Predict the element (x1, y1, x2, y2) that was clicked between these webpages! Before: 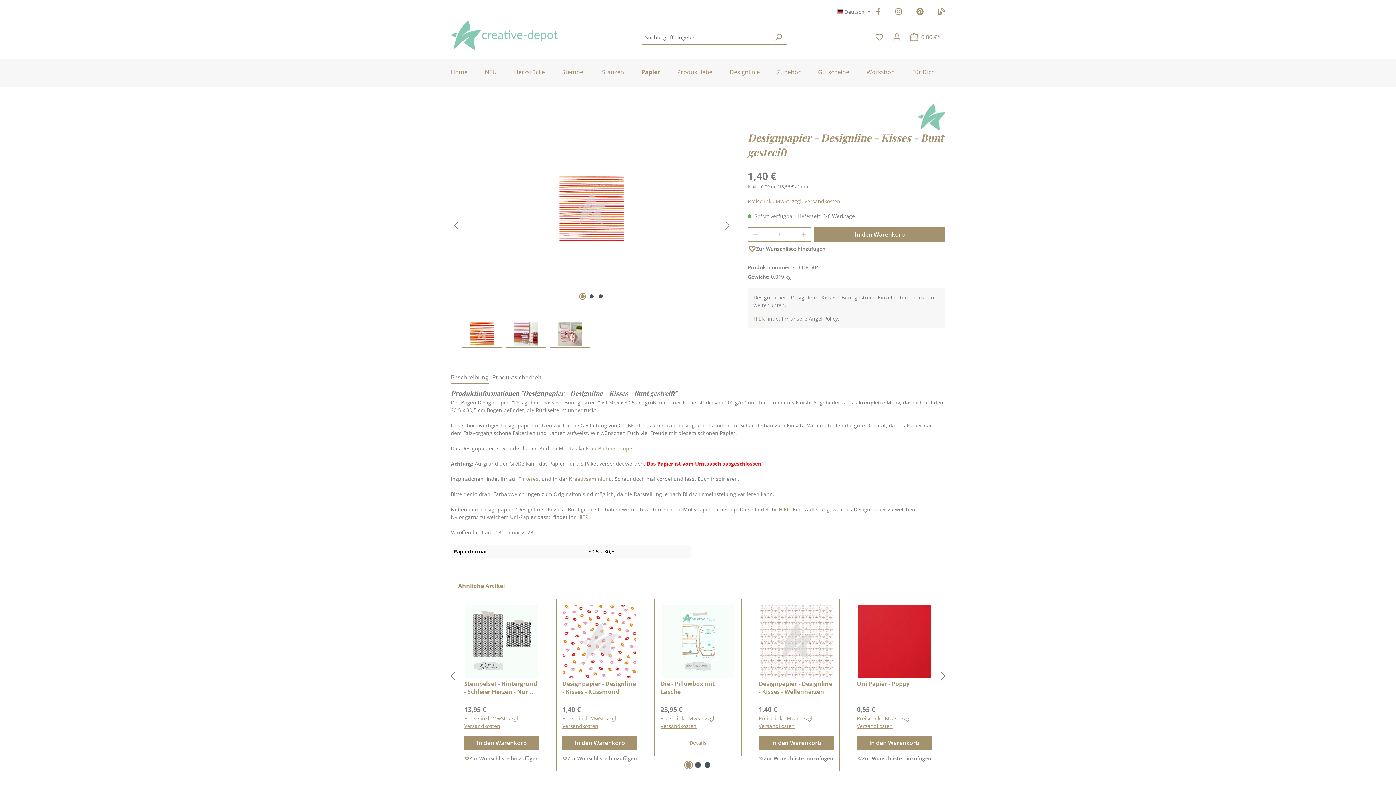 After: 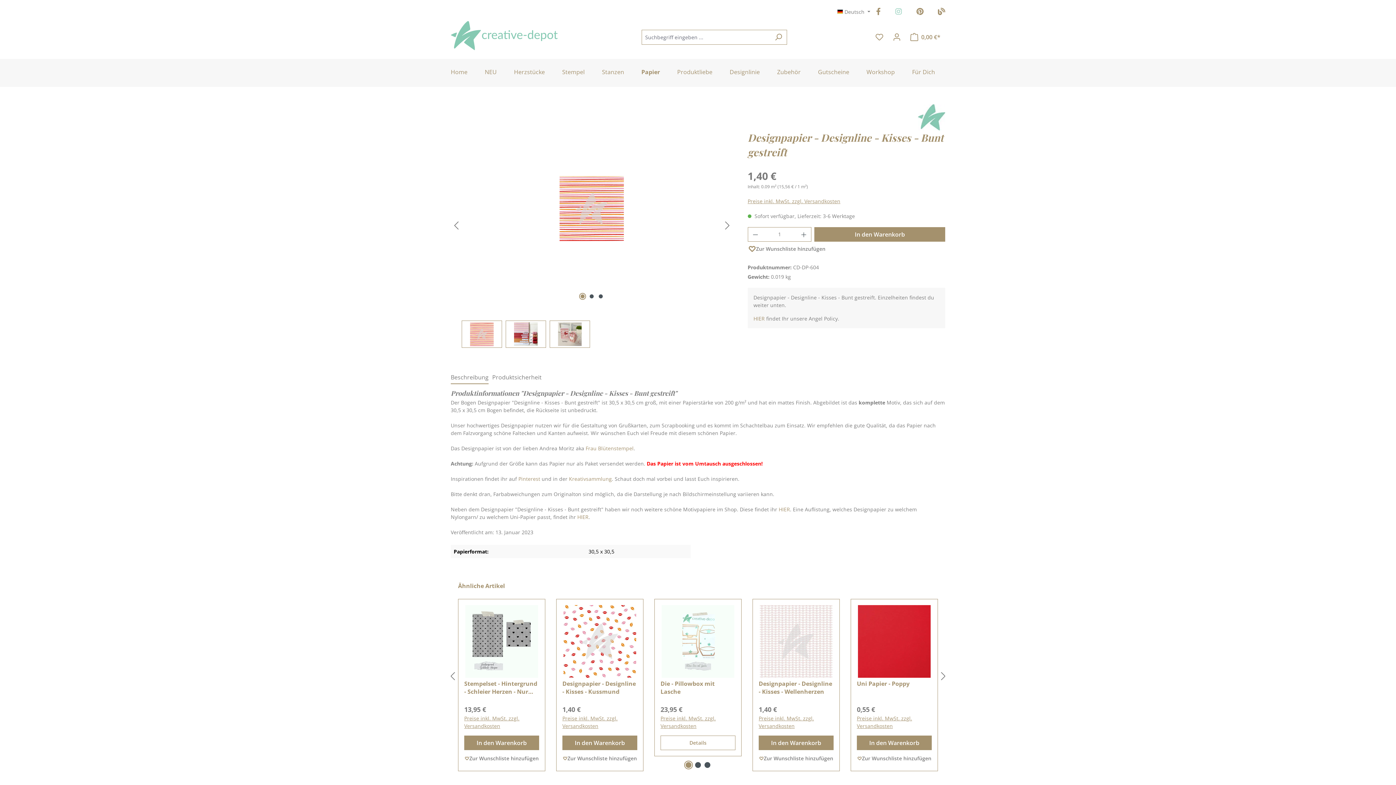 Action: bbox: (895, 8, 902, 15)